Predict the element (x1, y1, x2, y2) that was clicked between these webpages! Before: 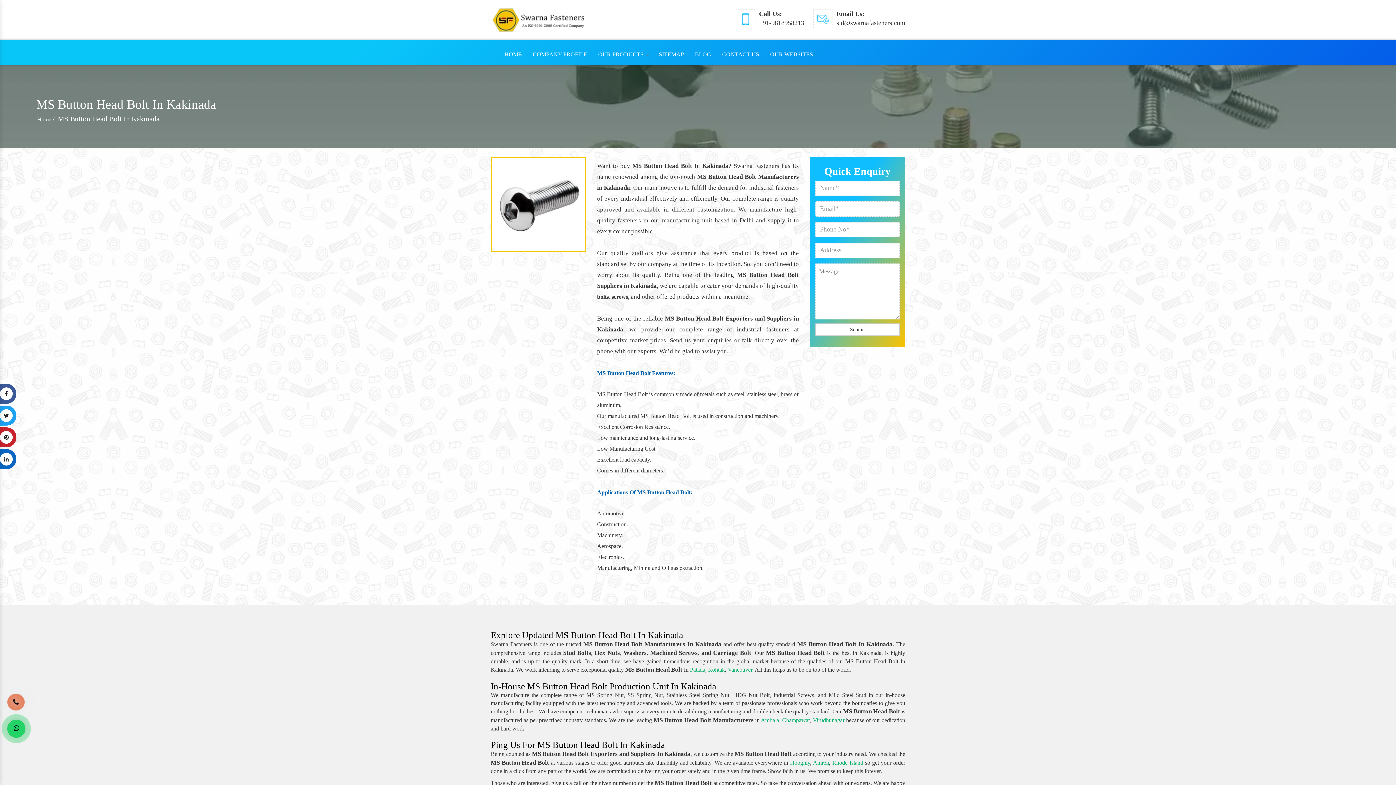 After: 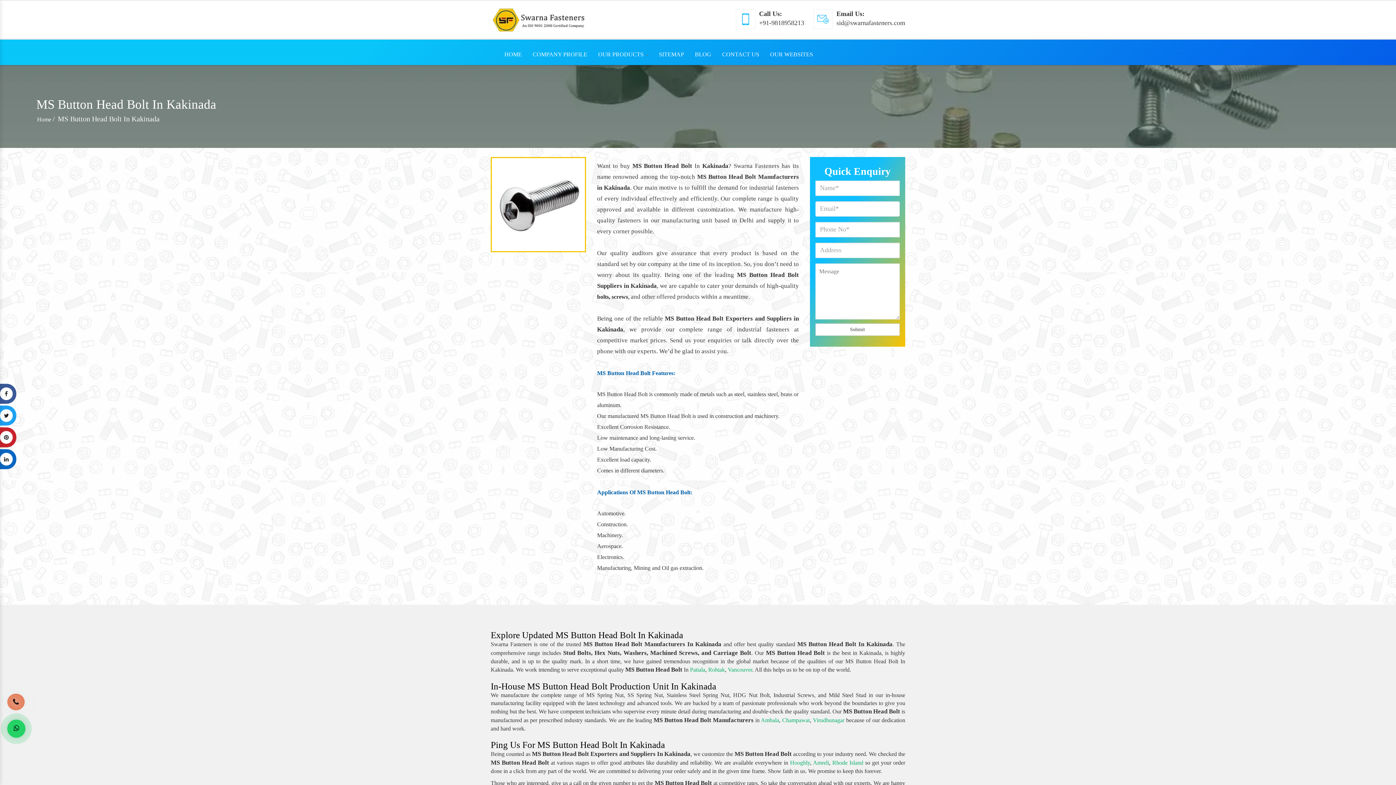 Action: bbox: (7, 693, 24, 710)